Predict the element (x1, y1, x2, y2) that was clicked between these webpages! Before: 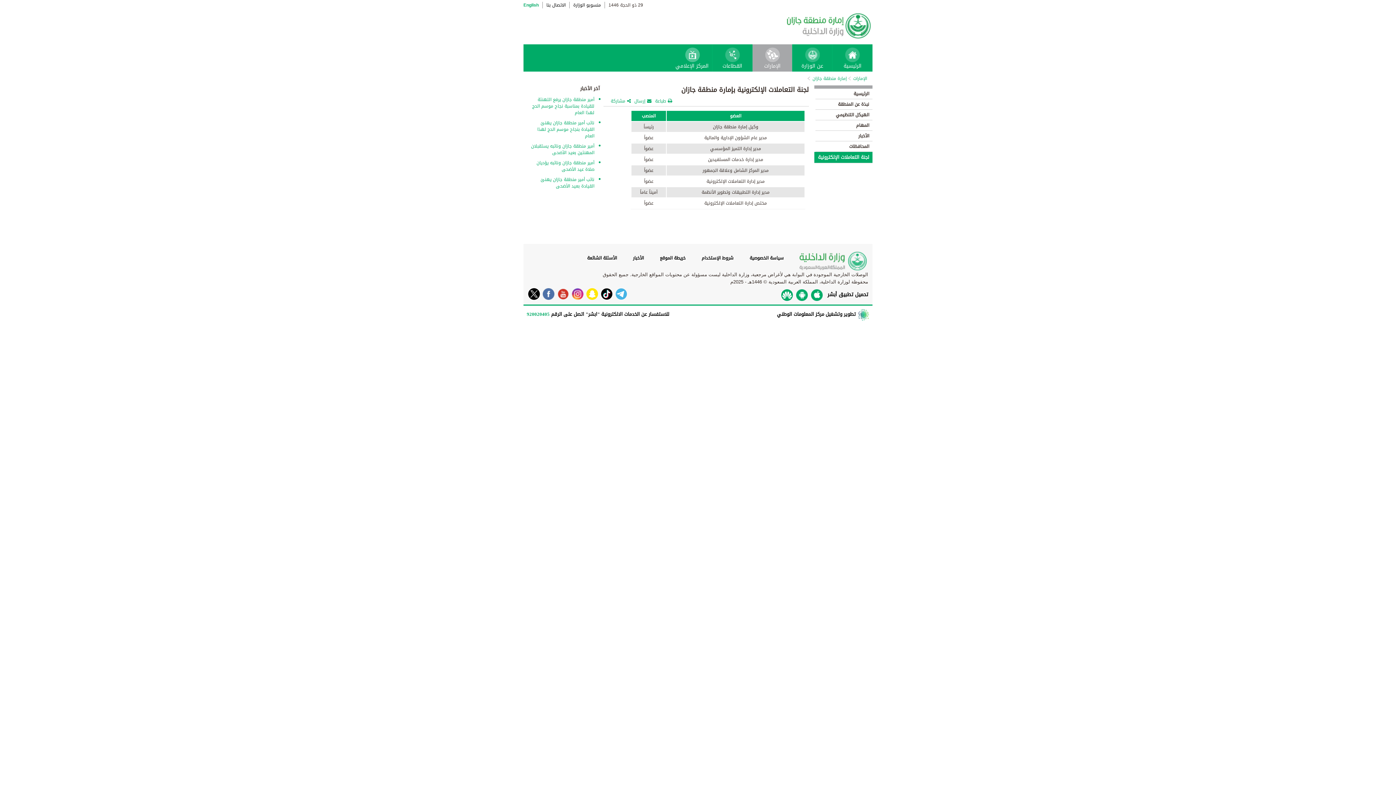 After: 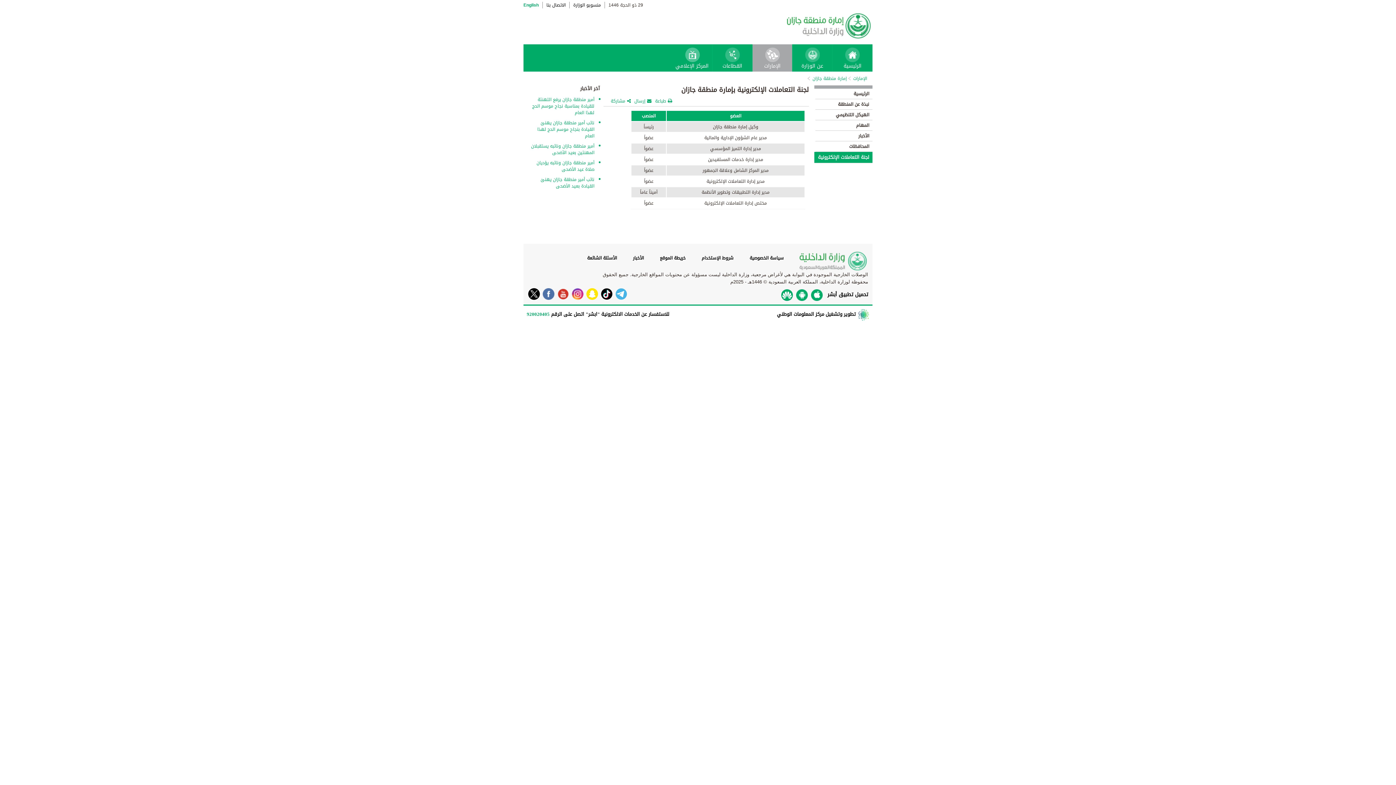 Action: bbox: (794, 289, 808, 301)